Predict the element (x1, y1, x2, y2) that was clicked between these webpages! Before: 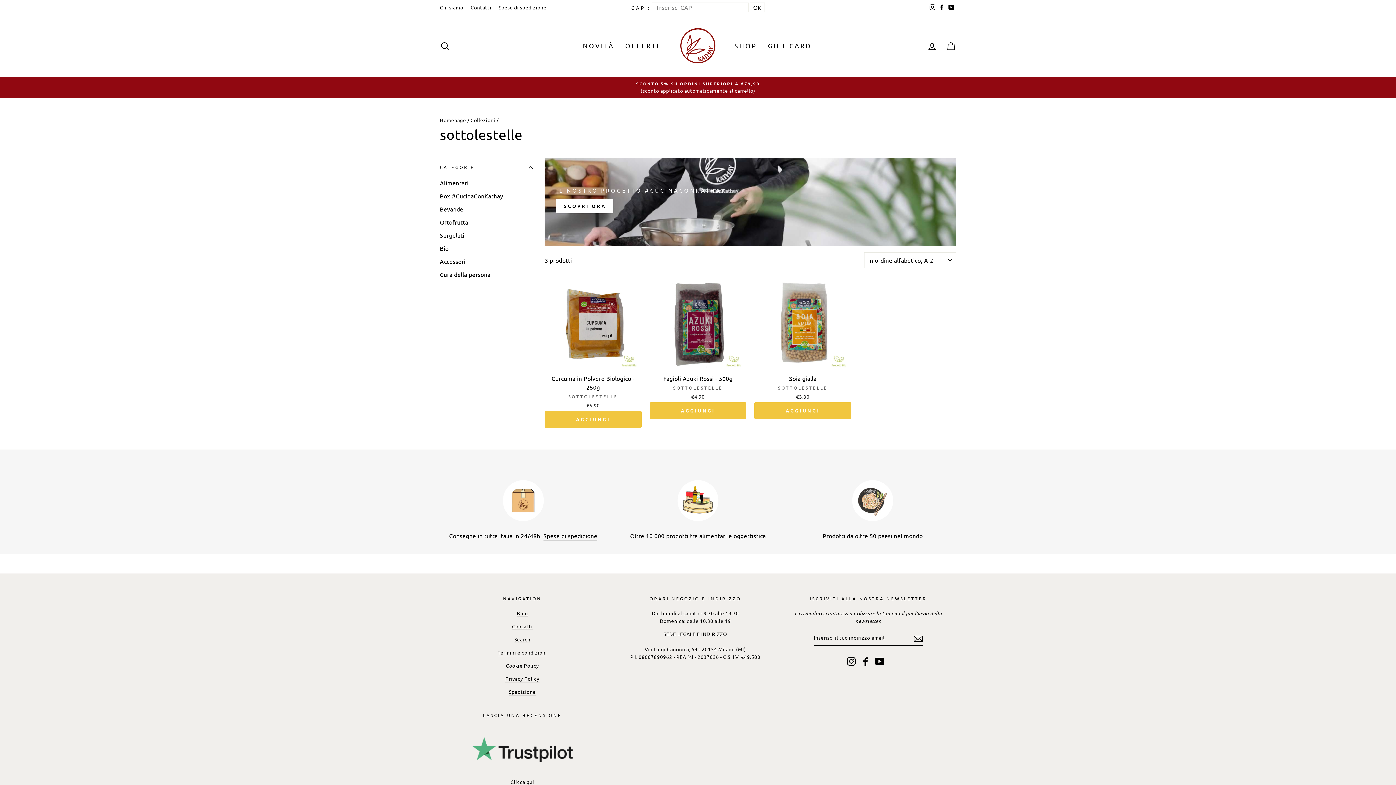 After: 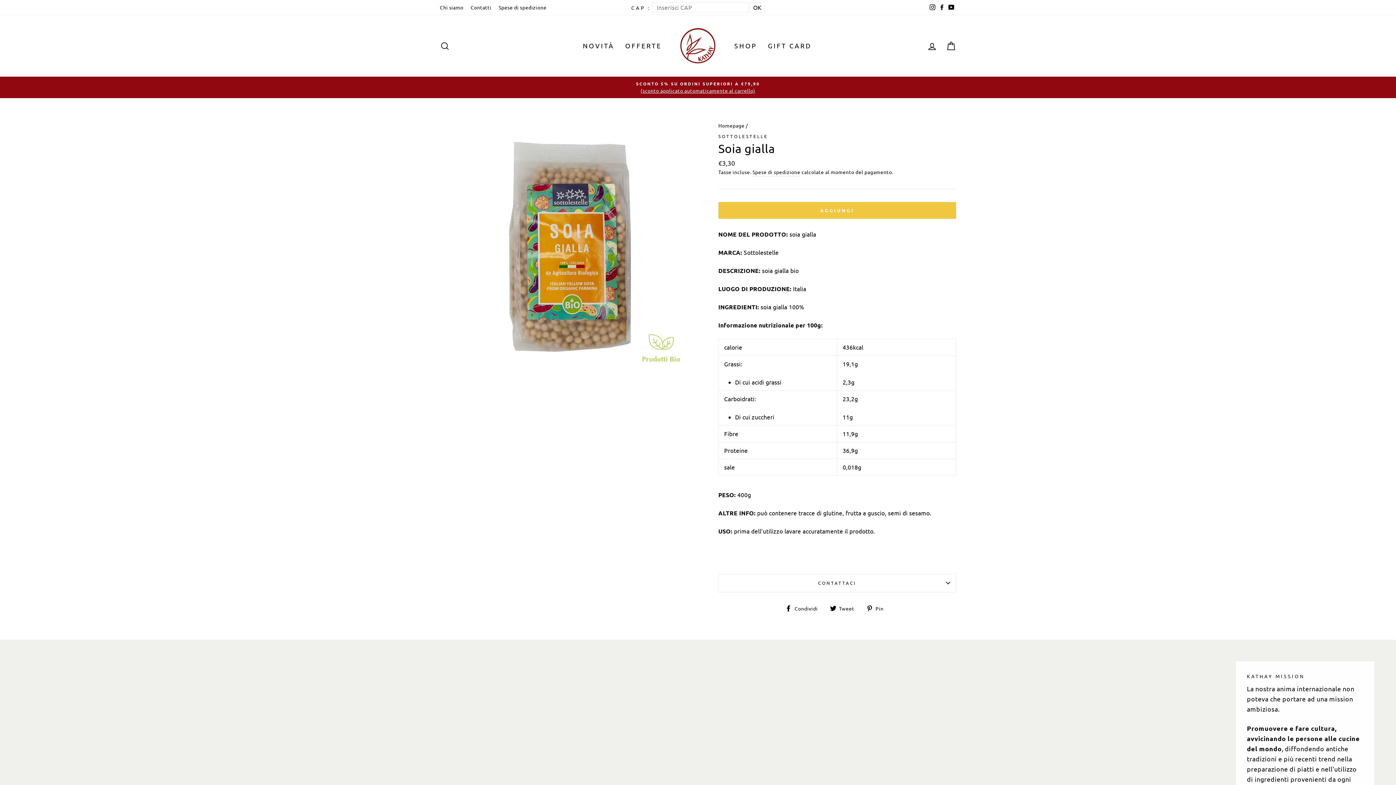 Action: bbox: (754, 273, 851, 402) label: Soia gialla
SOTTOLESTELLE
€3,30